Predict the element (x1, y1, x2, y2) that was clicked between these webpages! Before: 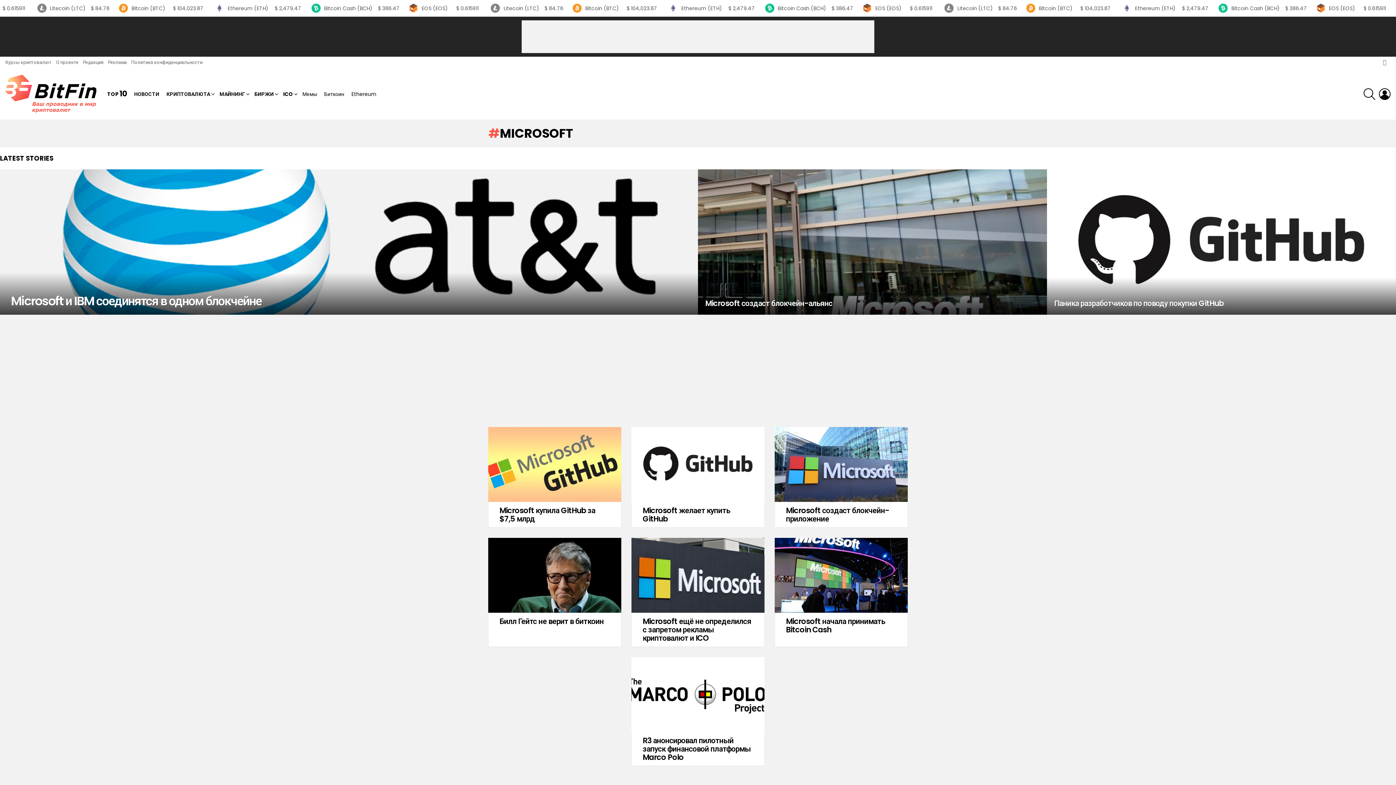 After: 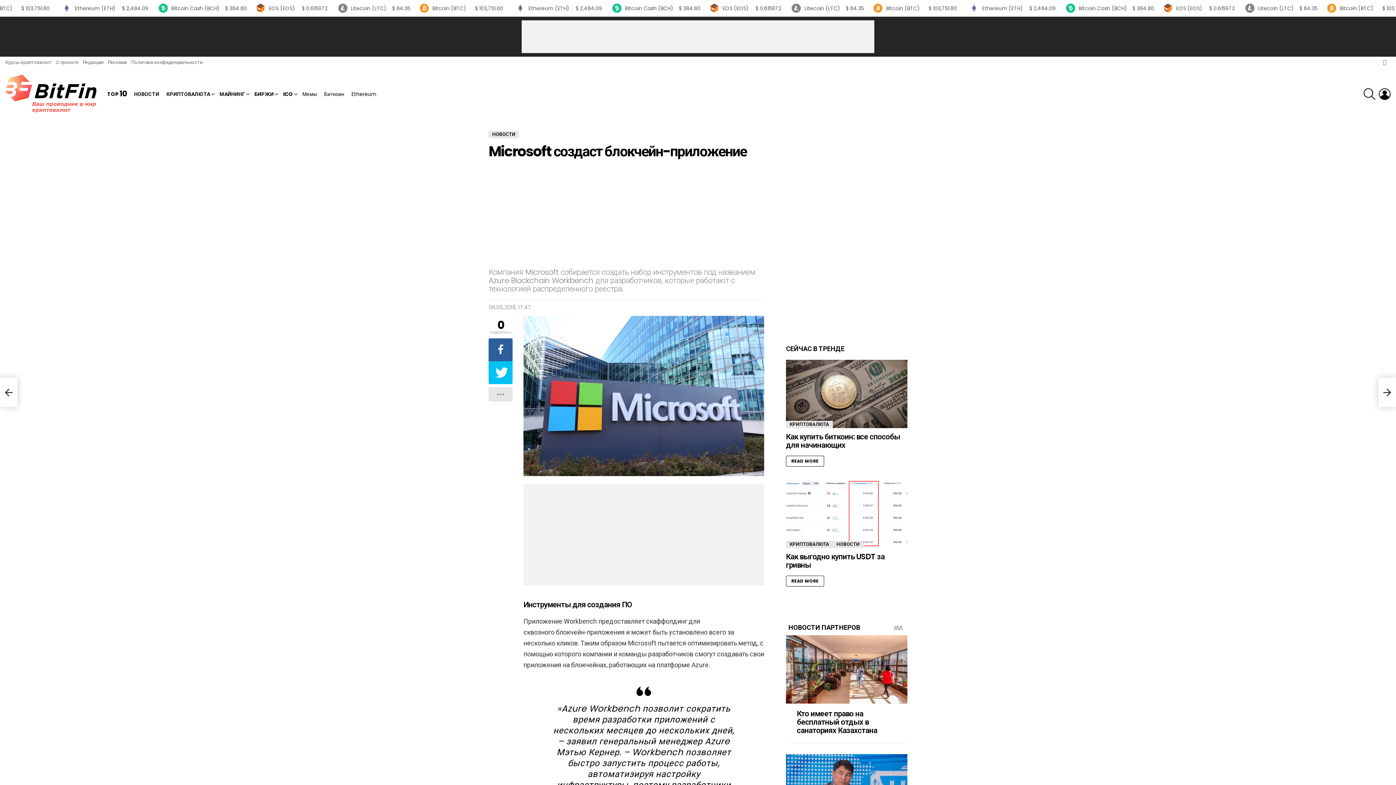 Action: label: Microsoft создаст блокчейн-приложение bbox: (786, 505, 889, 524)